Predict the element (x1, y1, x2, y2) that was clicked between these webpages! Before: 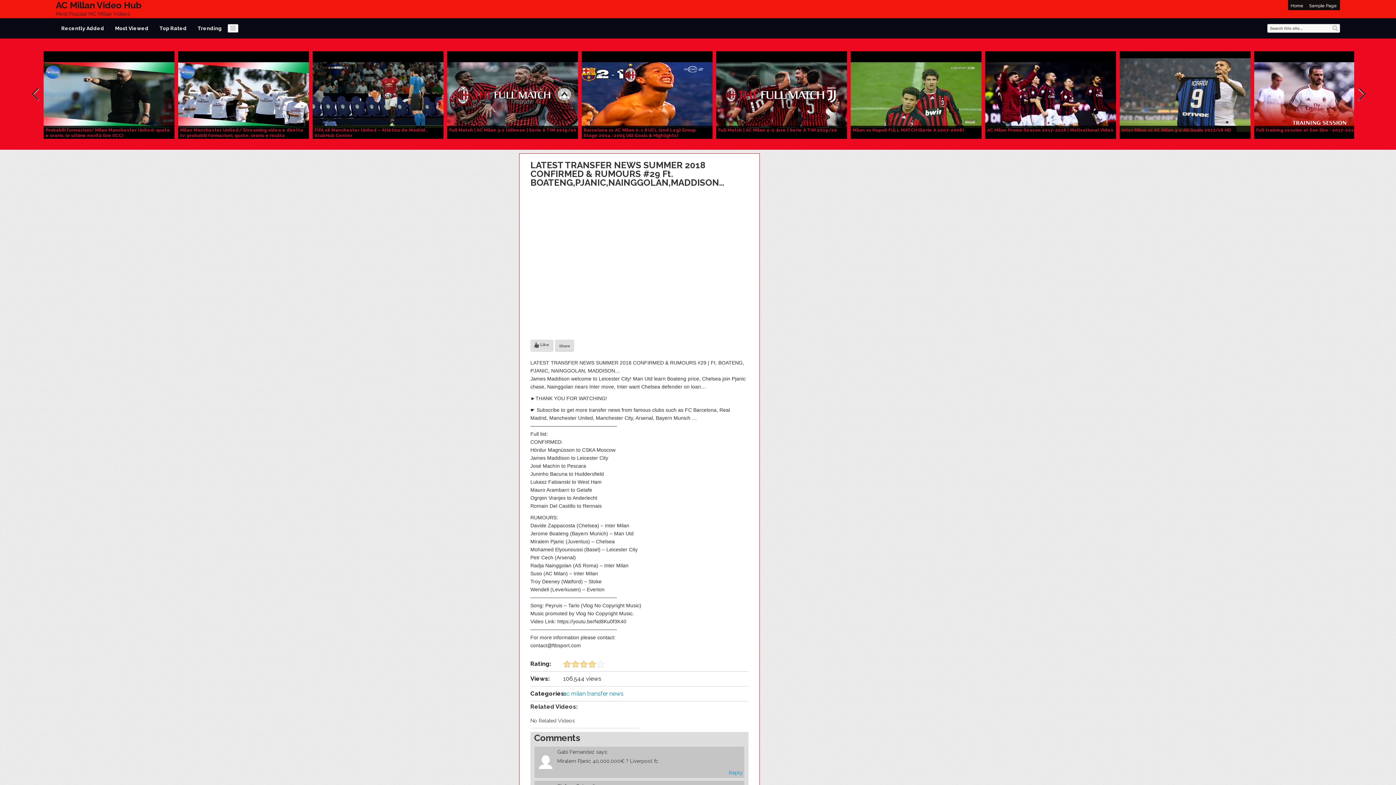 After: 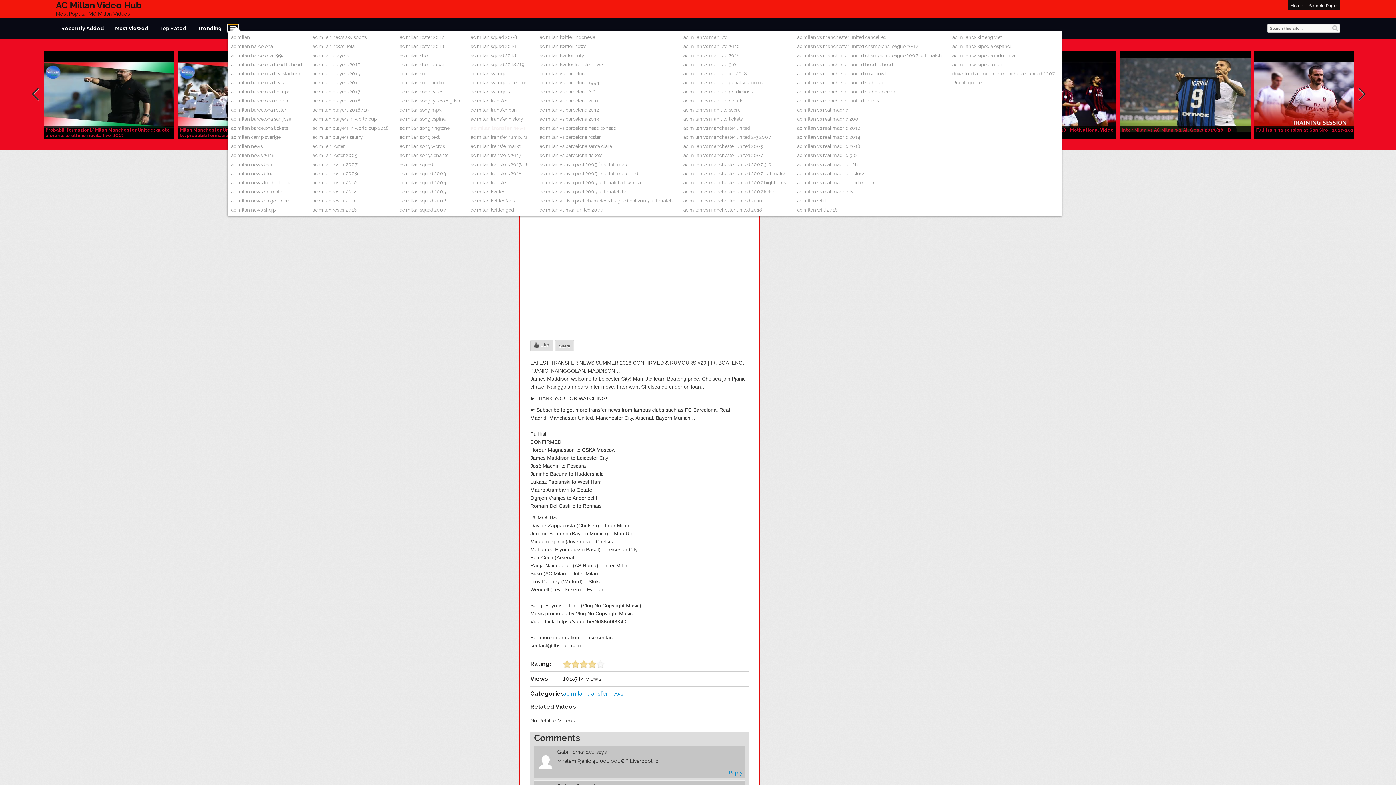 Action: bbox: (227, 24, 238, 32)